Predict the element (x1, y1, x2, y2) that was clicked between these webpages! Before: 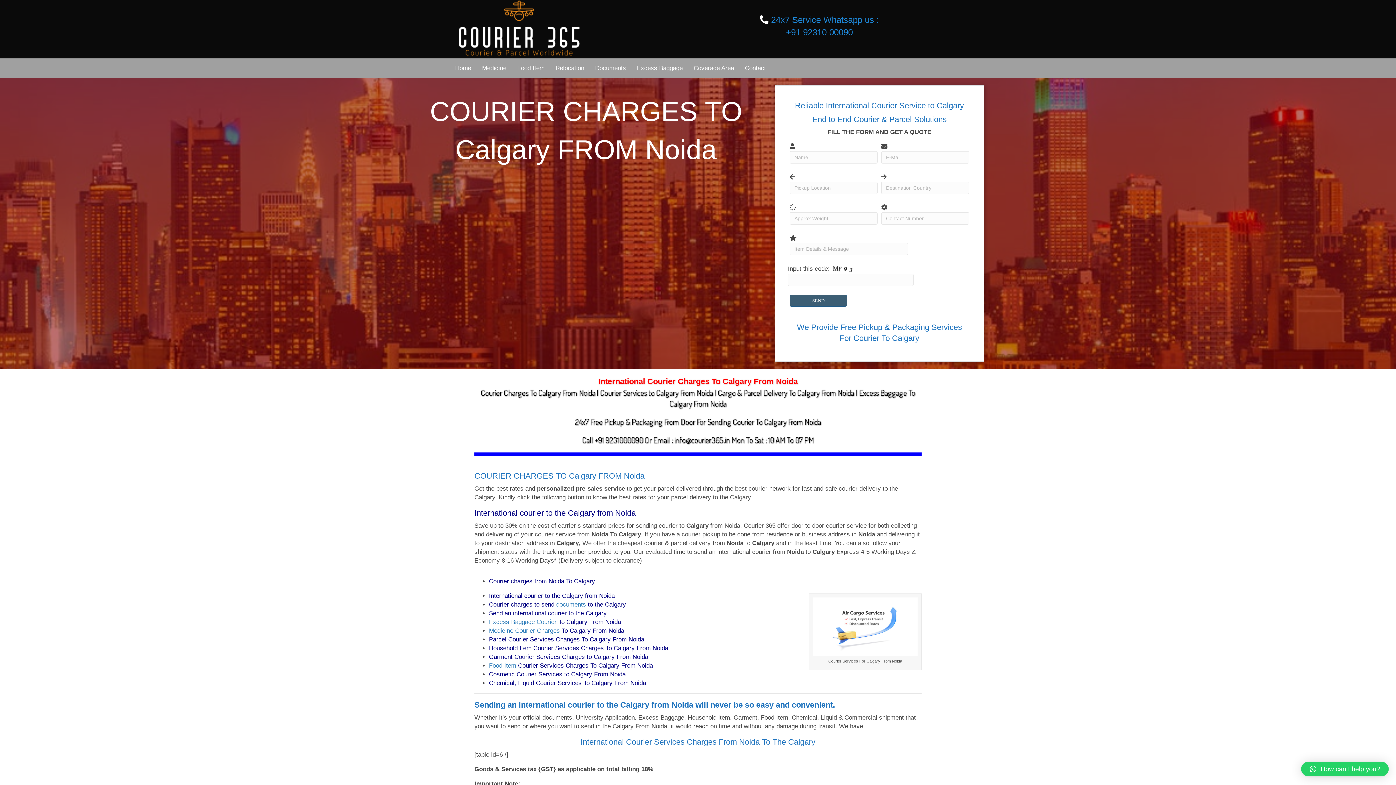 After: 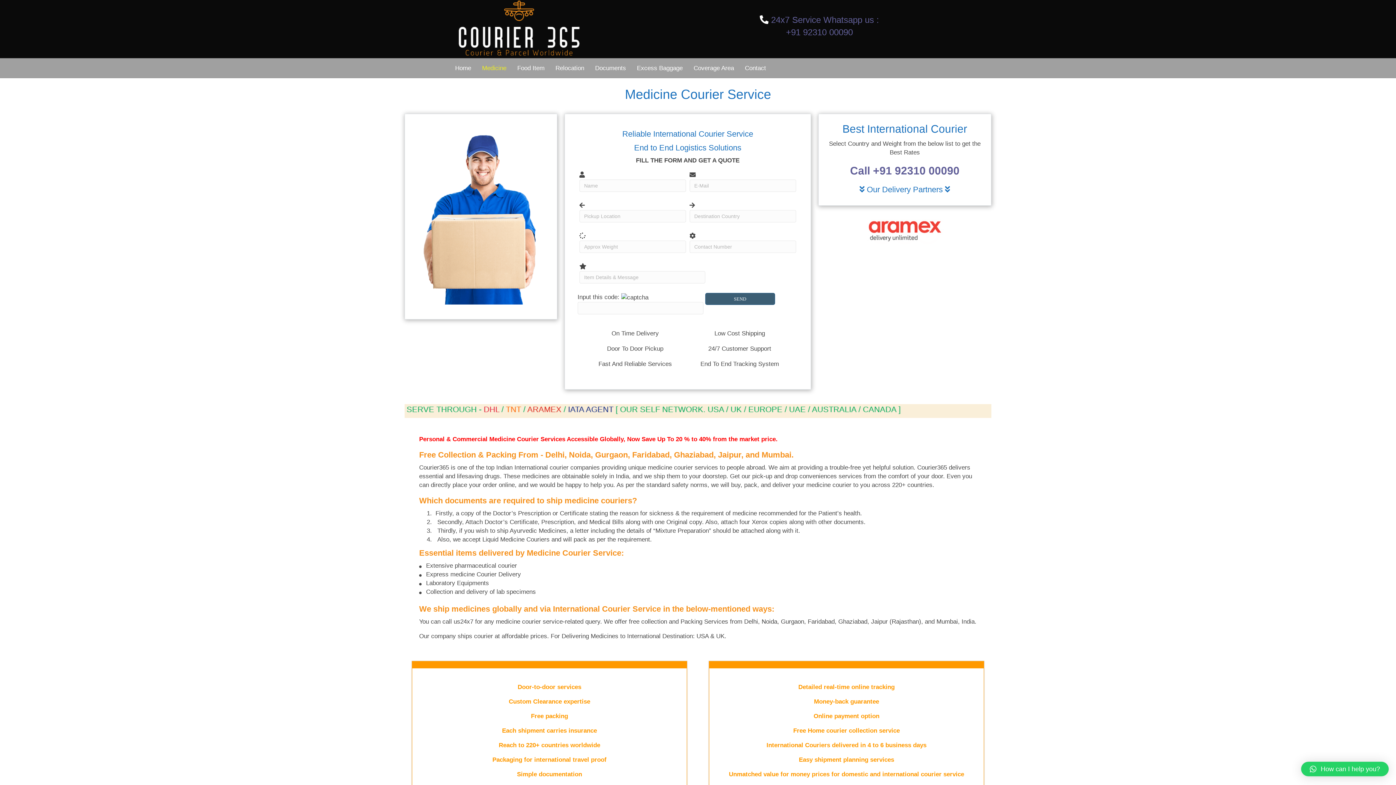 Action: bbox: (476, 58, 512, 77) label: Medicine